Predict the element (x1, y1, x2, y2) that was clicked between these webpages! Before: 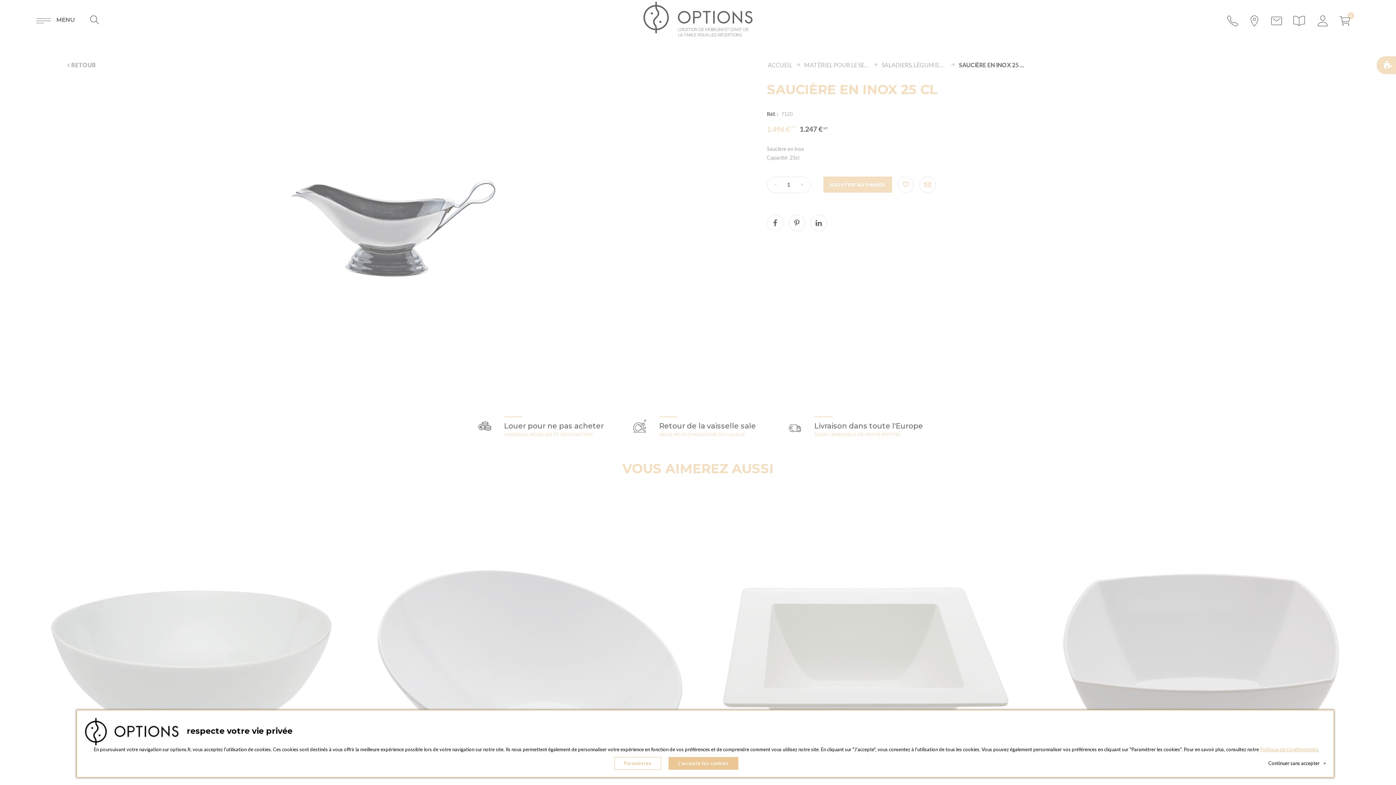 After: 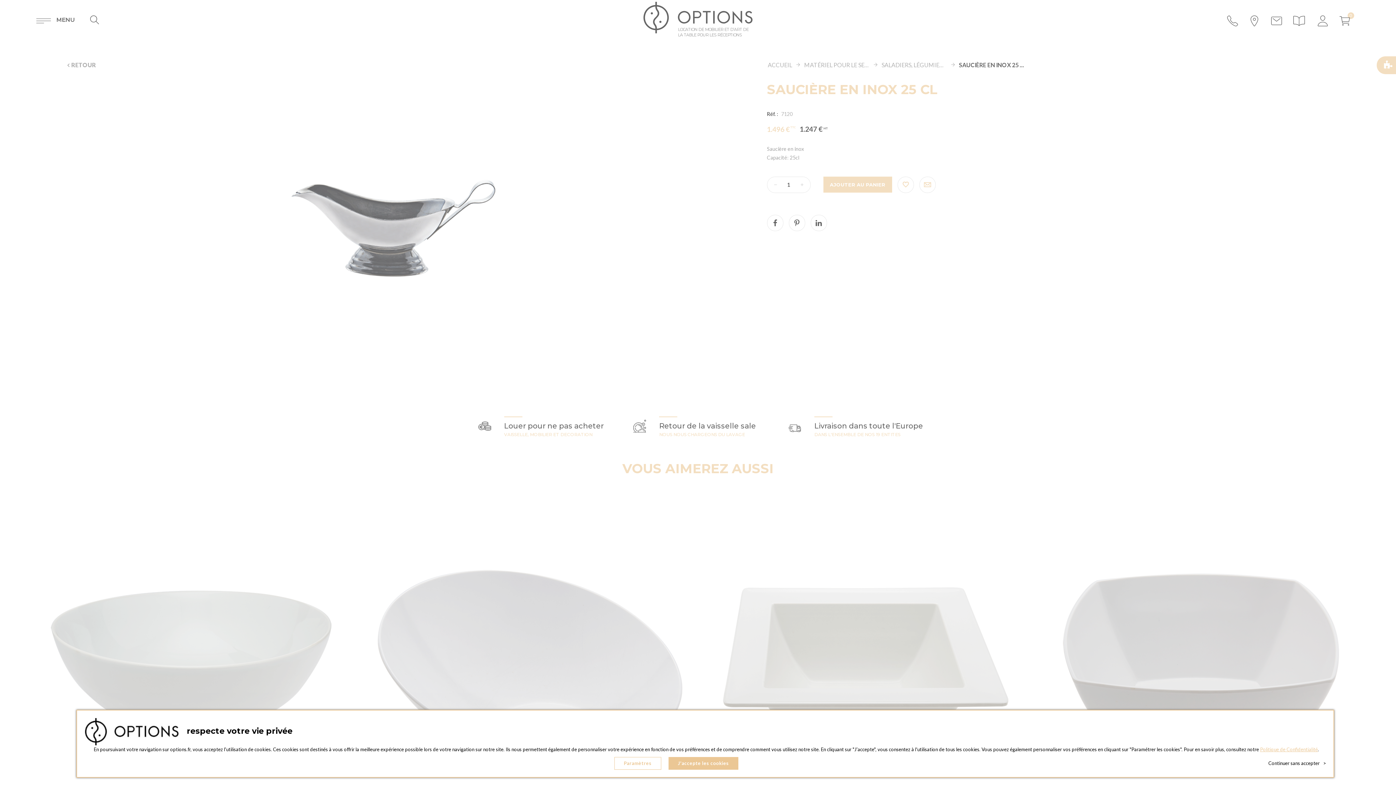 Action: label: Politique de Confidentialité bbox: (1260, 746, 1318, 752)